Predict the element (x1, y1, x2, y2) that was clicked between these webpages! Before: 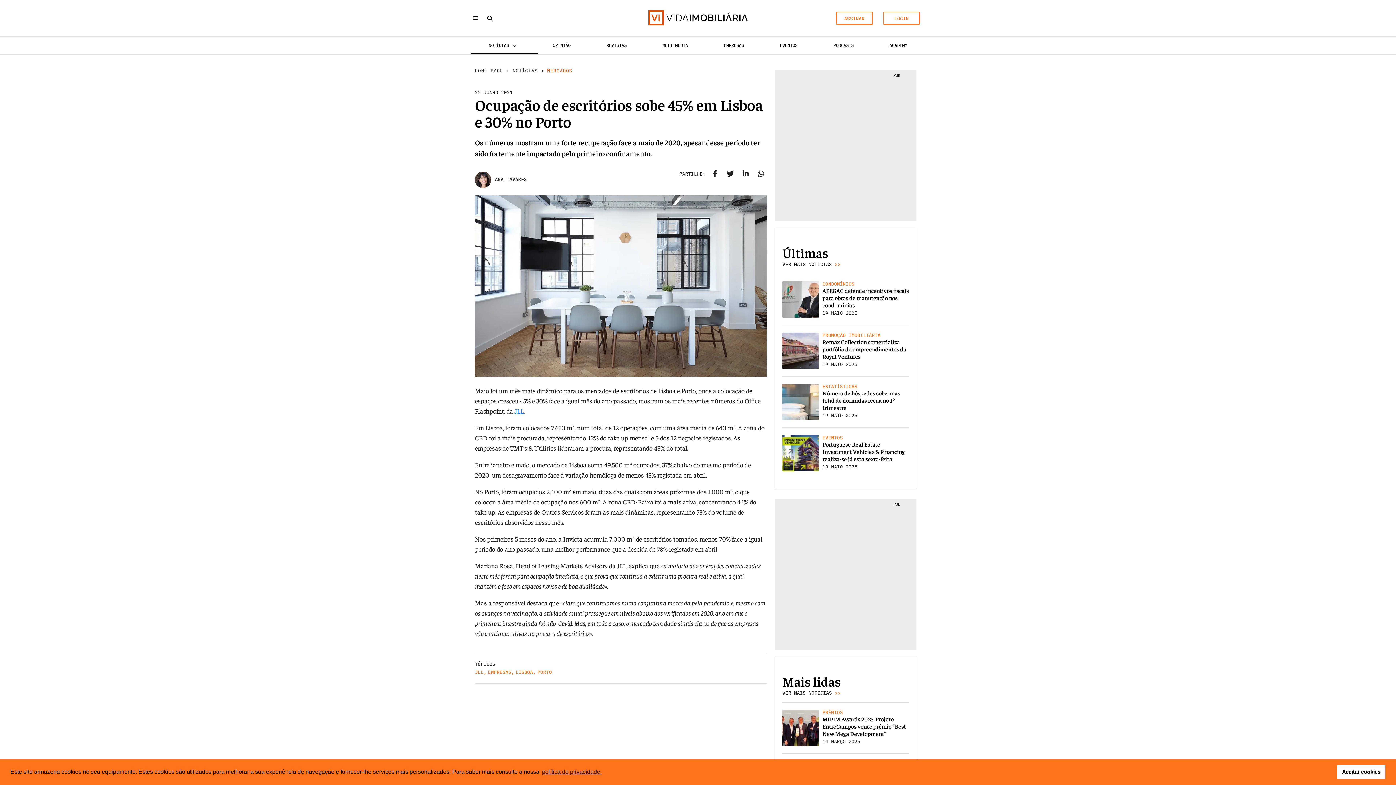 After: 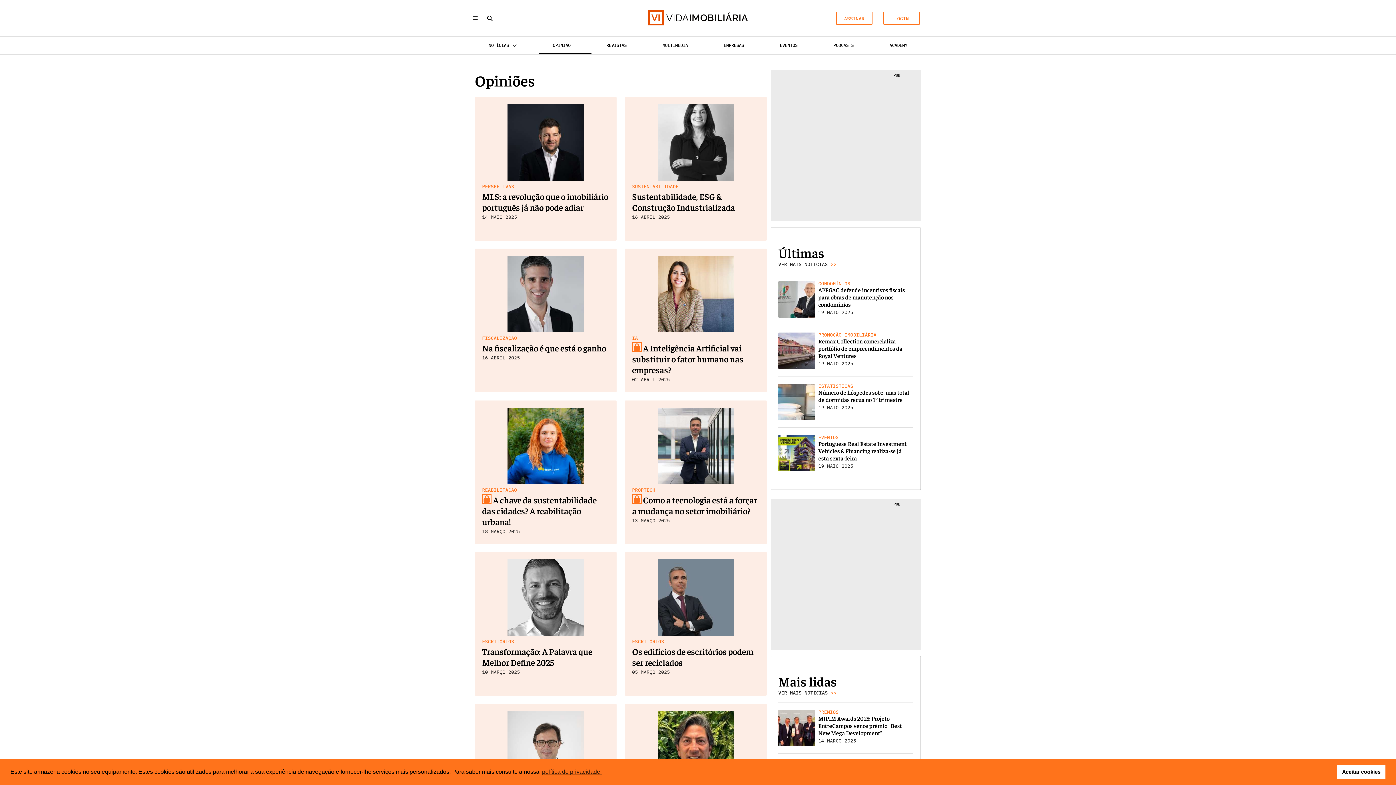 Action: label: OPINIÃO bbox: (535, 36, 588, 54)